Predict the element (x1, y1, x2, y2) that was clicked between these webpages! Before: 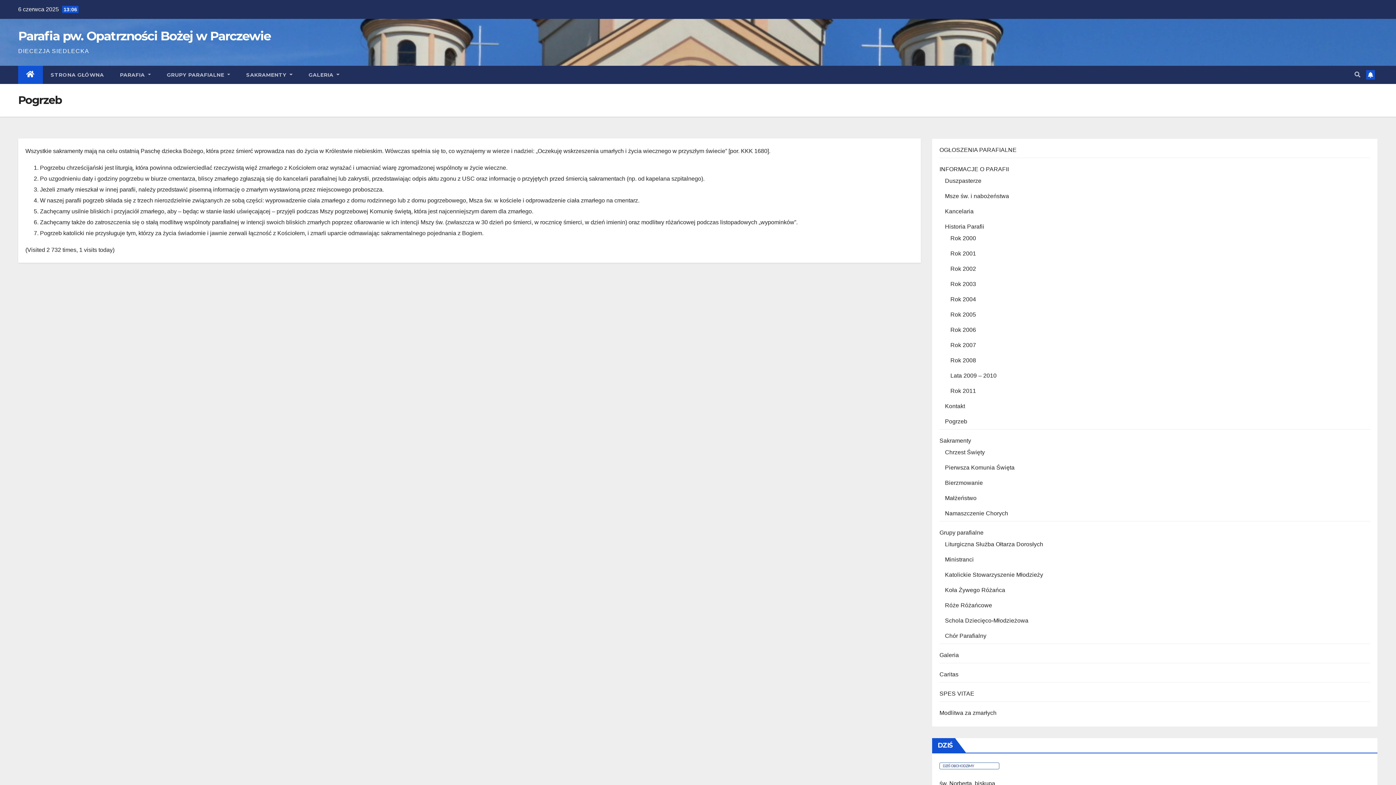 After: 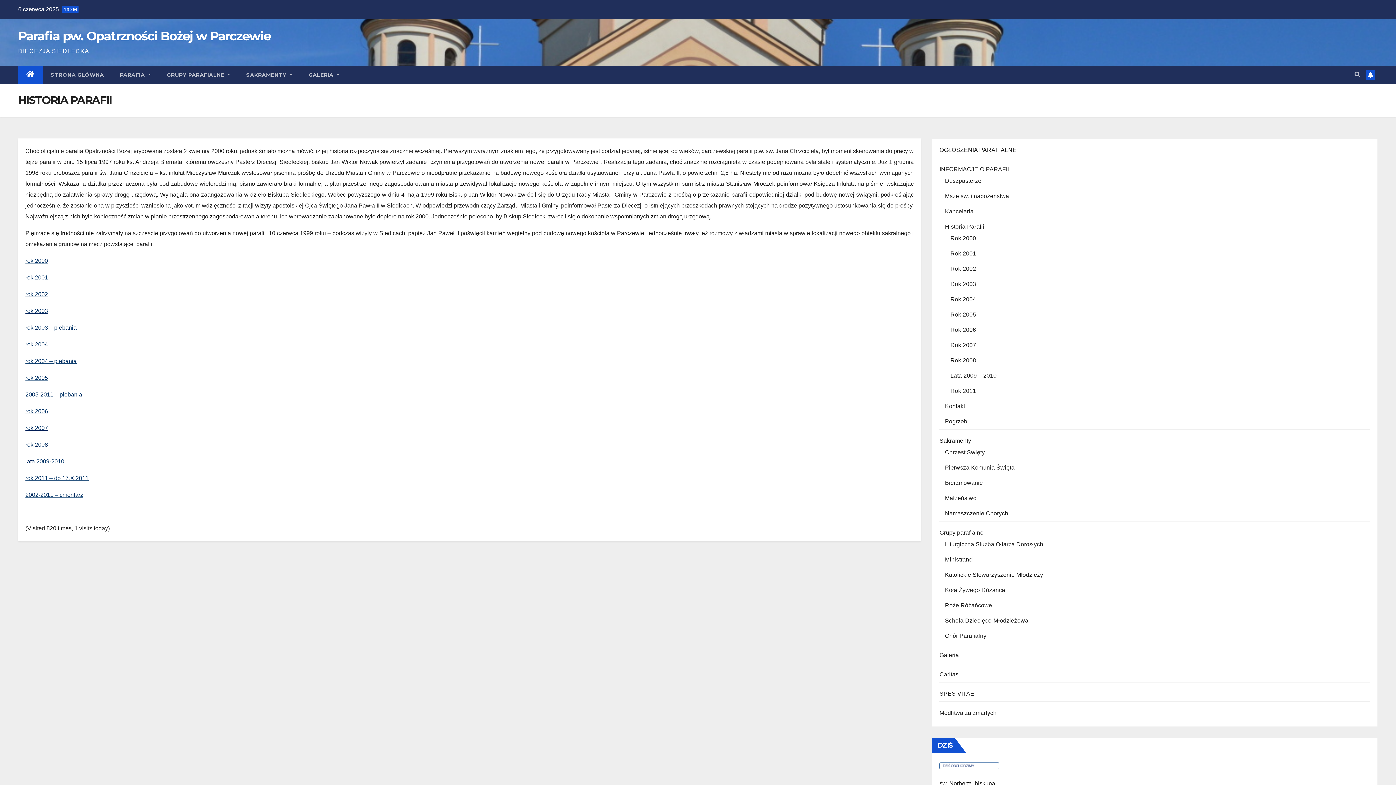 Action: bbox: (945, 223, 984, 229) label: Historia Parafii